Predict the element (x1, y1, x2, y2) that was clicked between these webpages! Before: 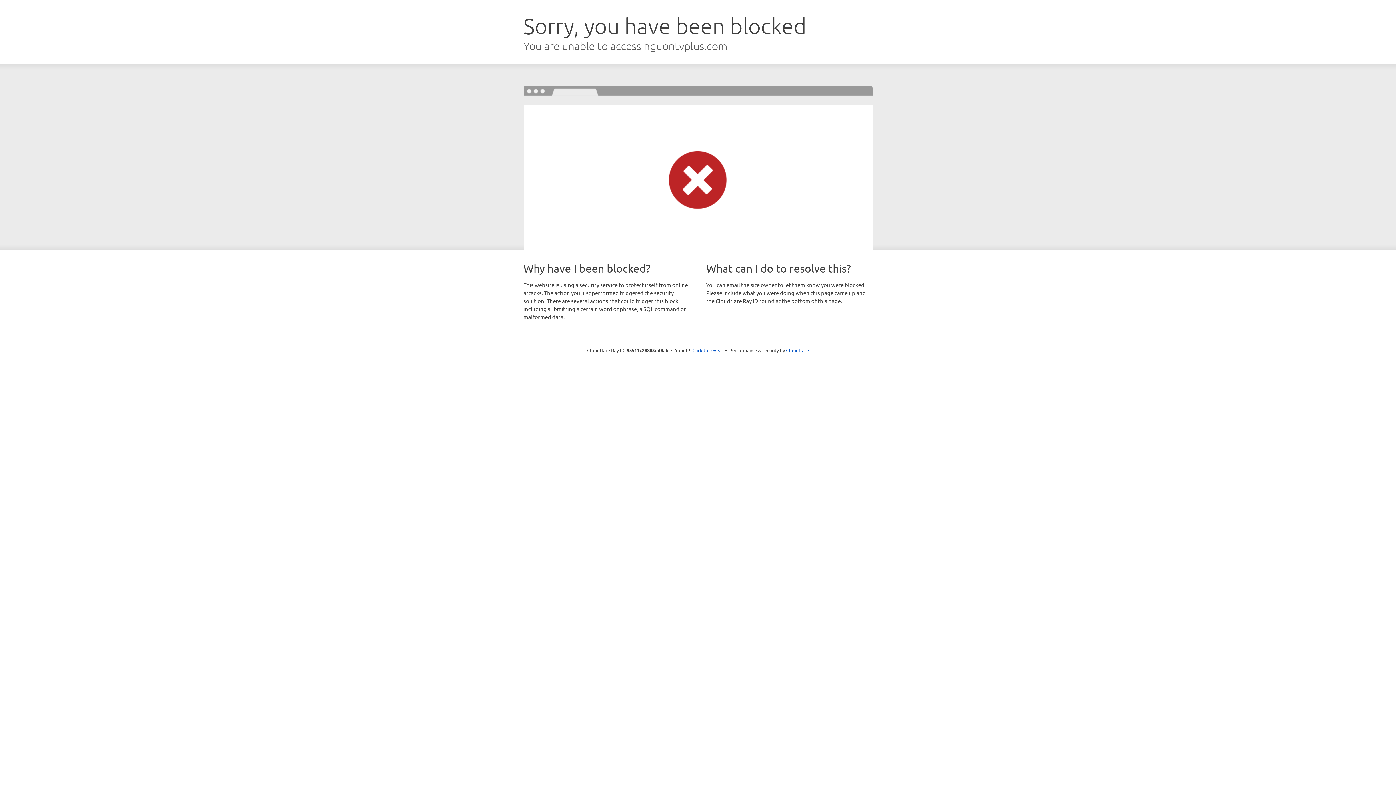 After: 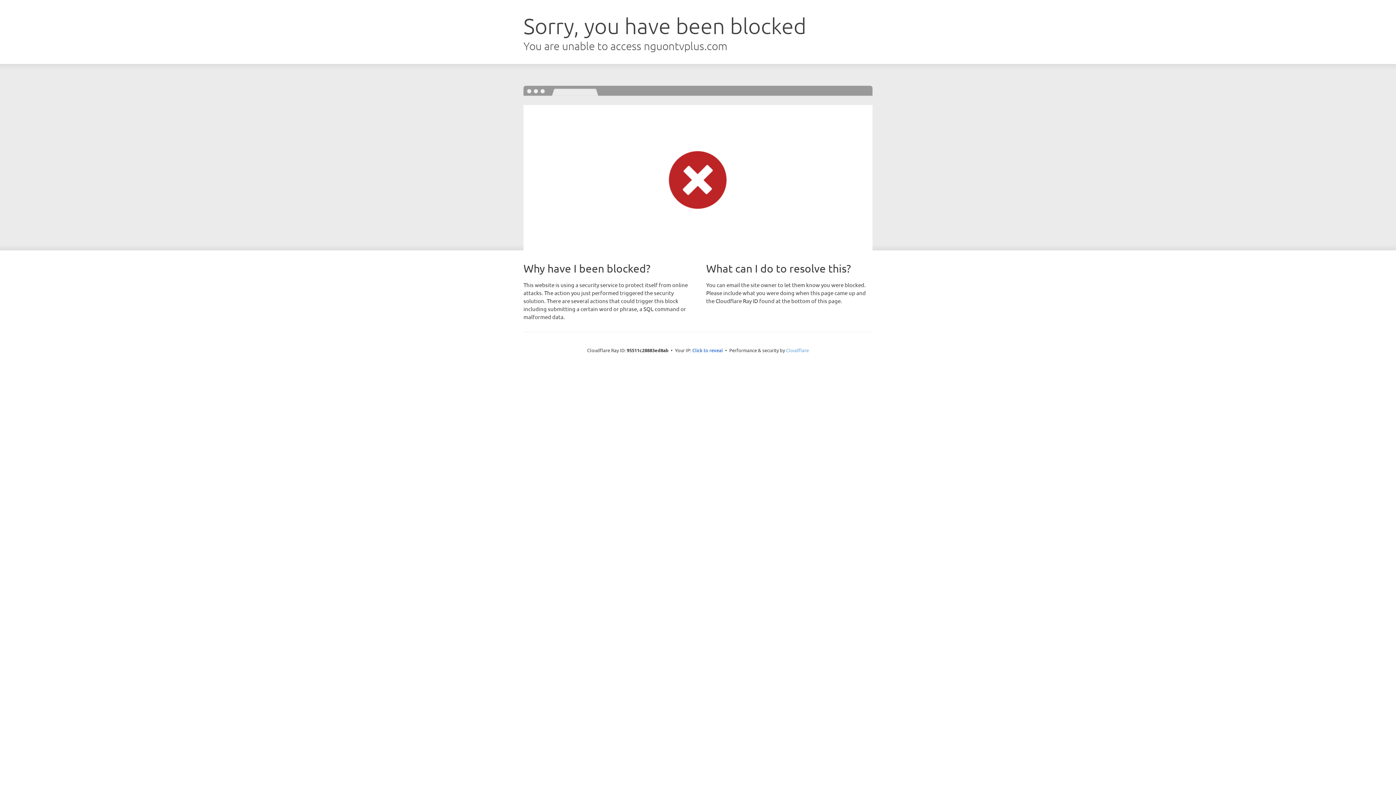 Action: label: Cloudflare bbox: (786, 347, 809, 353)